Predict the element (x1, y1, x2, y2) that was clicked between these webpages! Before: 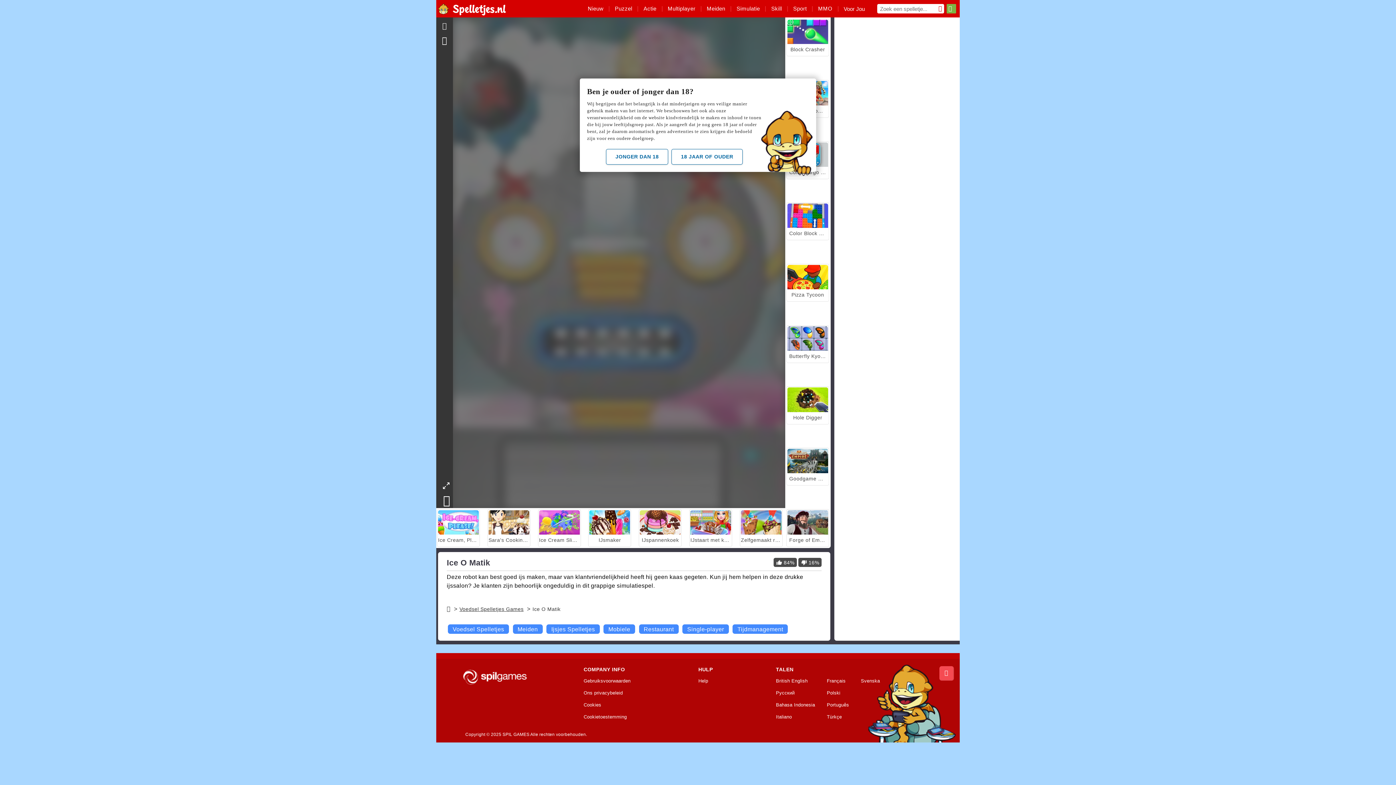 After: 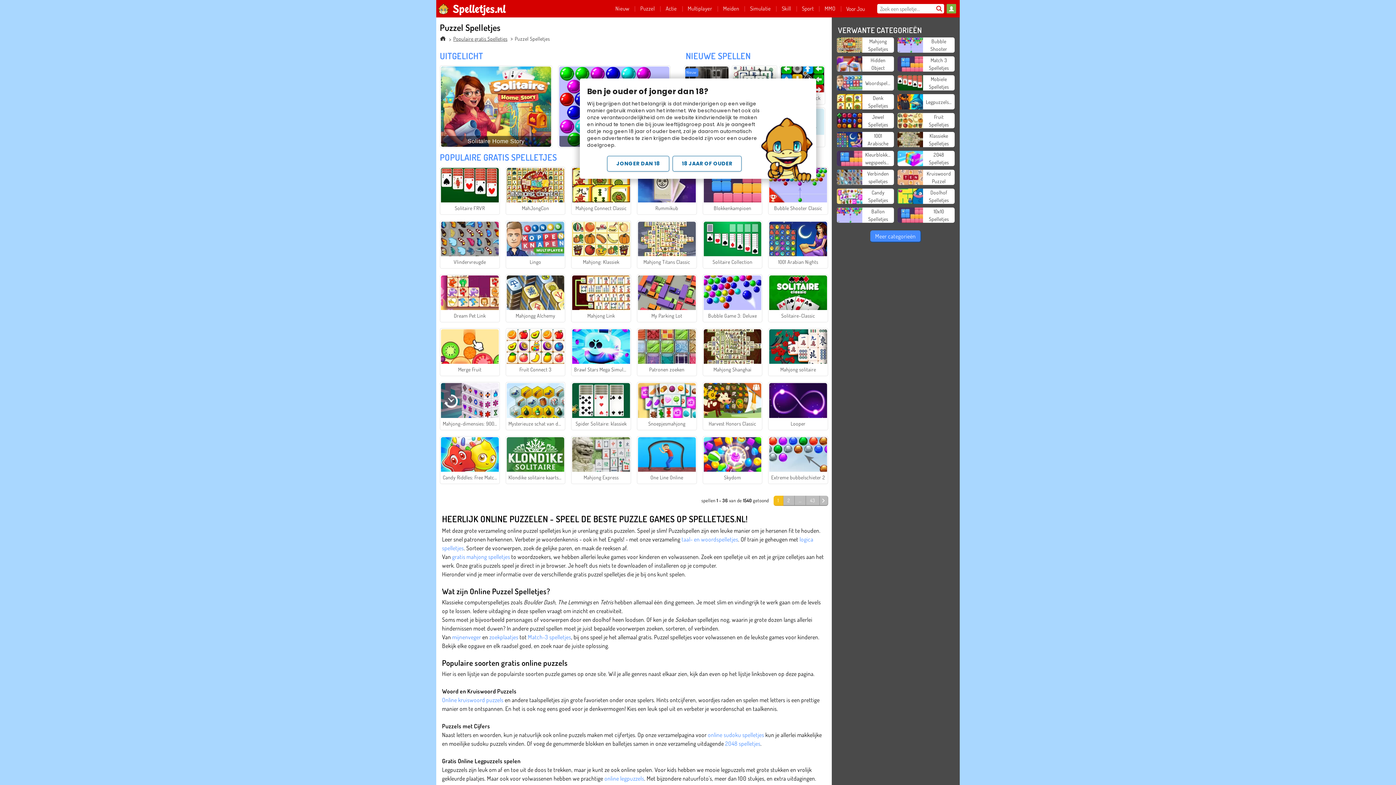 Action: label: Puzzel bbox: (609, 0, 637, 17)